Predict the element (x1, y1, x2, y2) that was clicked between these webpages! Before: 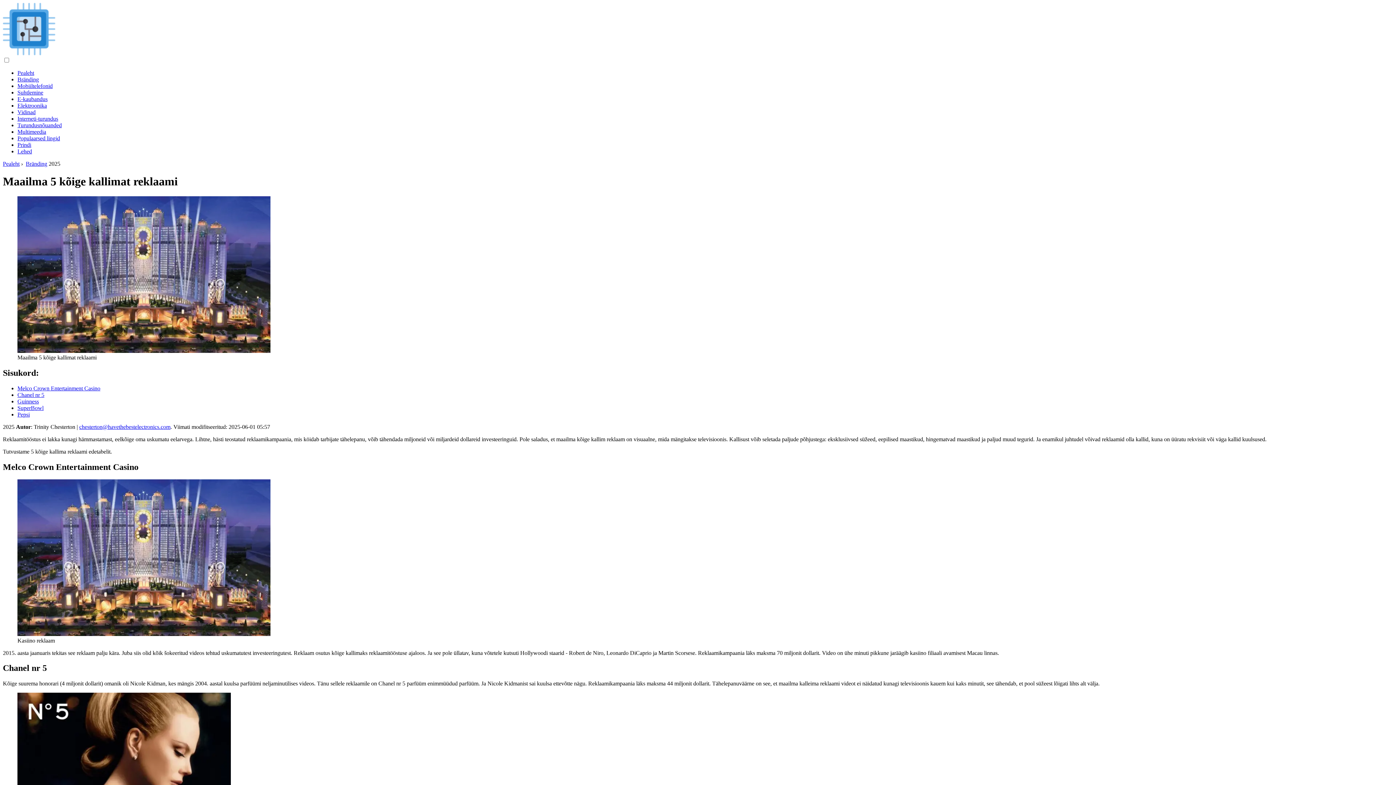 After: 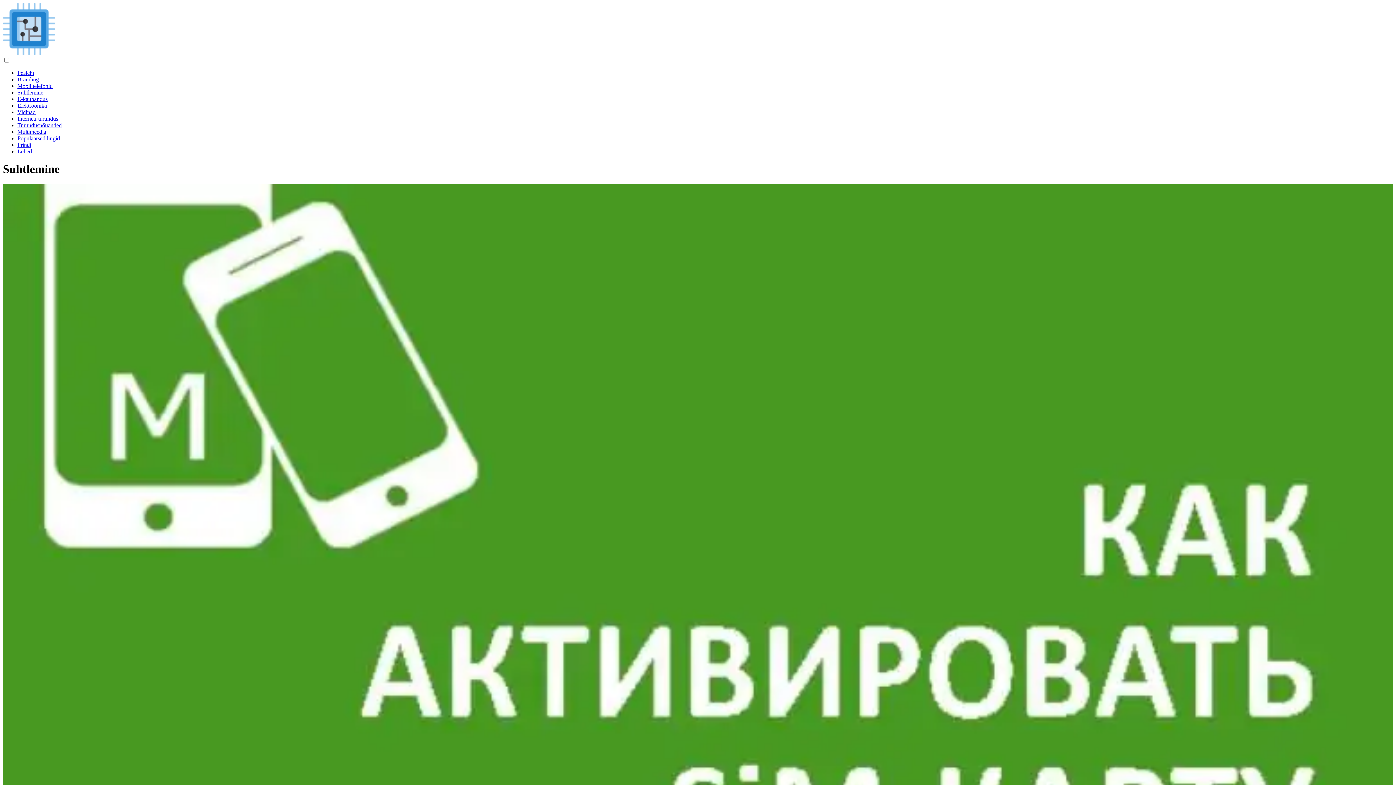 Action: bbox: (17, 89, 43, 95) label: Suhtlemine